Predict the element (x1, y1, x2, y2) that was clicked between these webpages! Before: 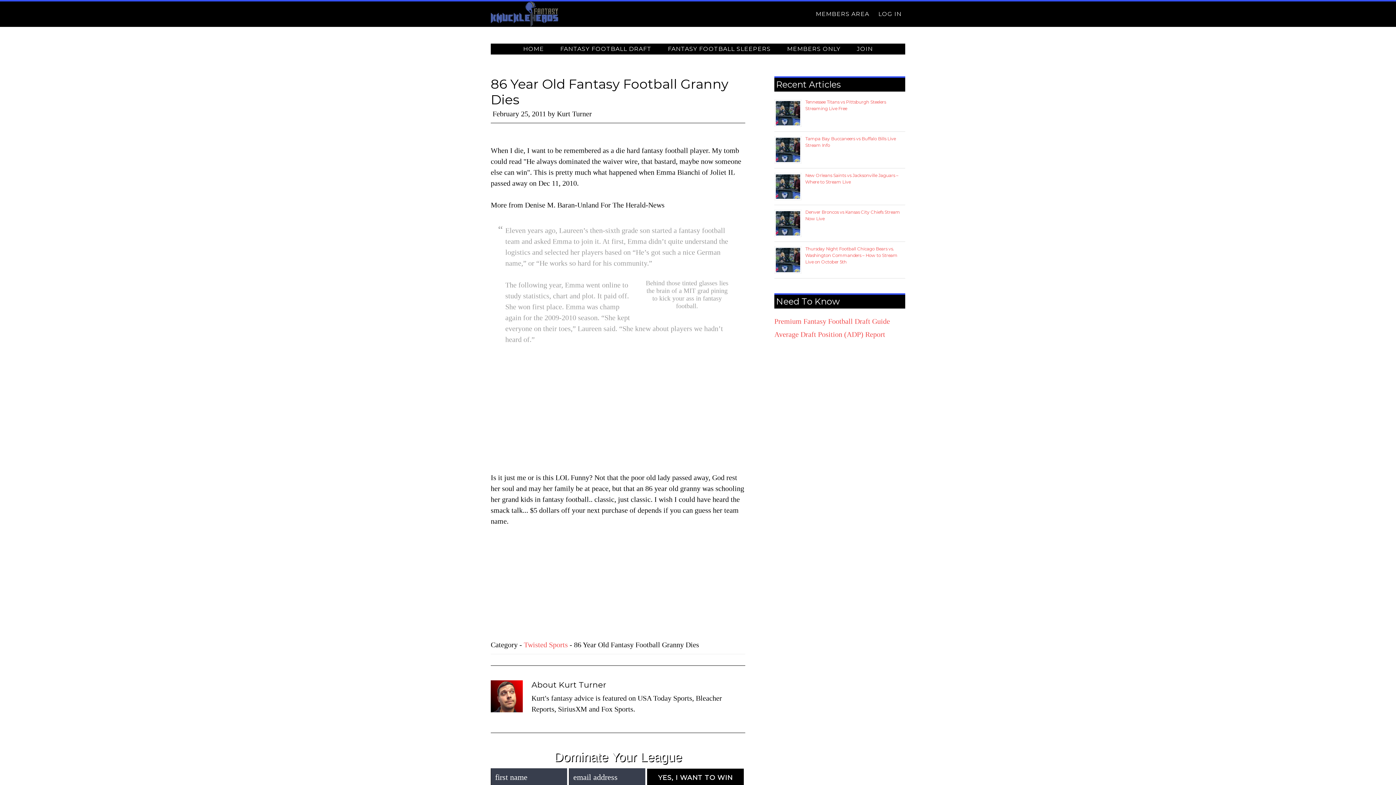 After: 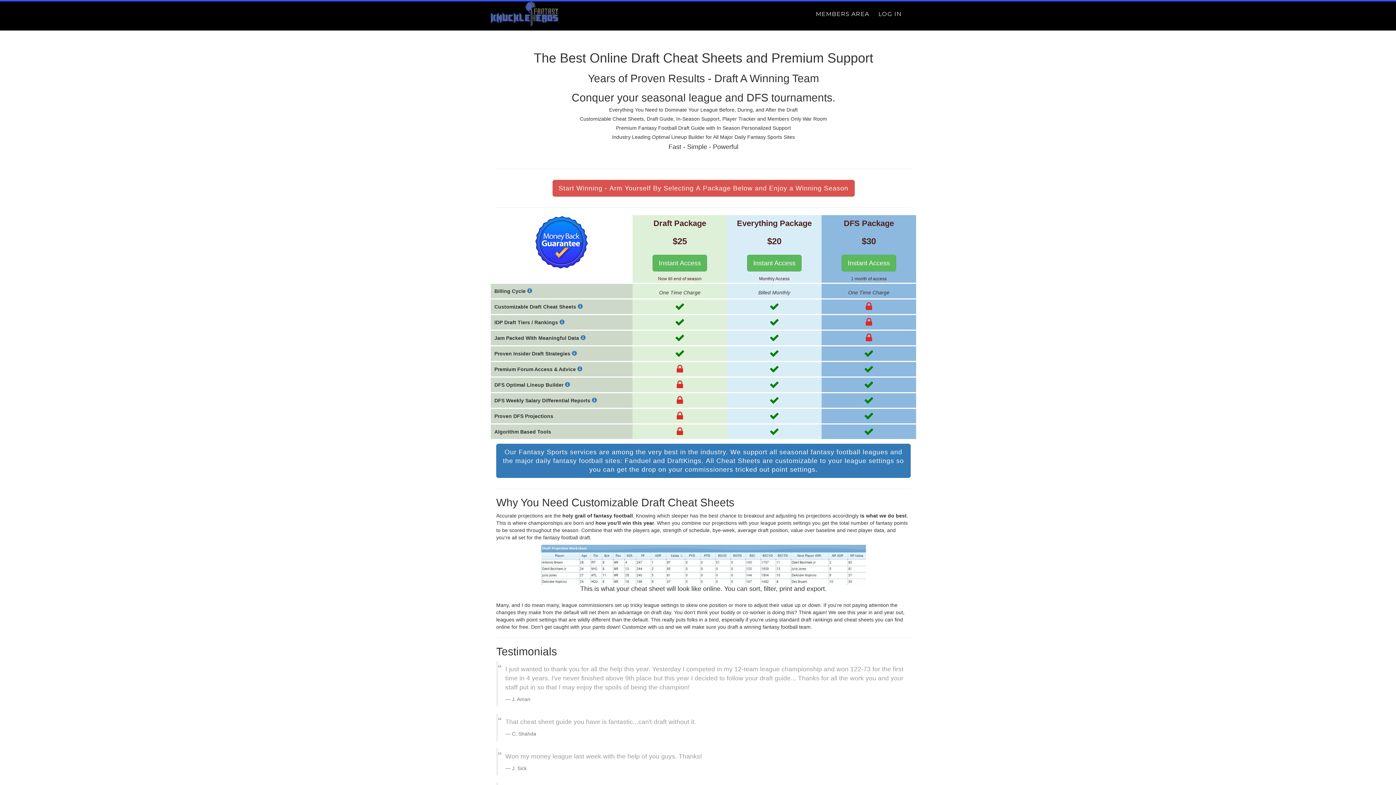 Action: bbox: (774, 317, 890, 325) label: Premium Fantasy Football Draft Guide